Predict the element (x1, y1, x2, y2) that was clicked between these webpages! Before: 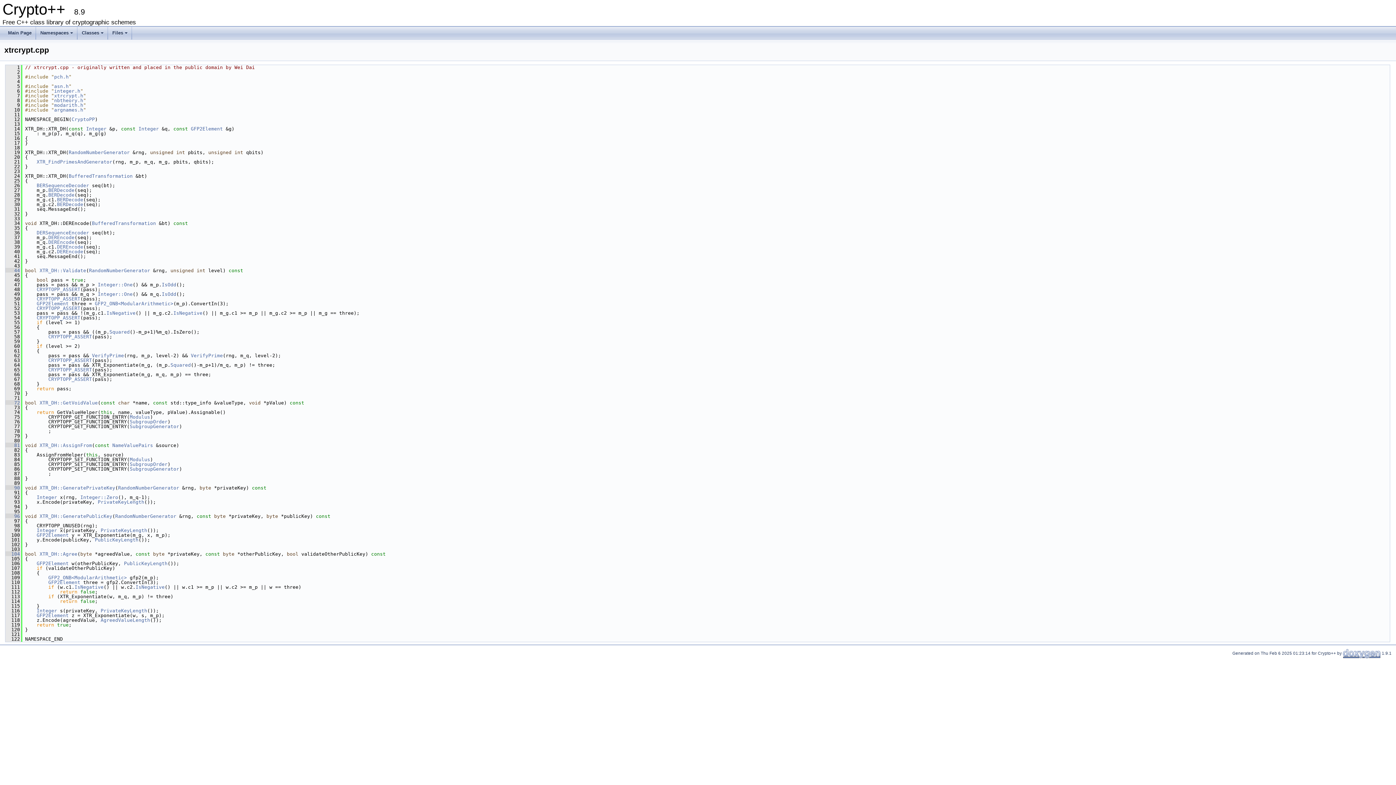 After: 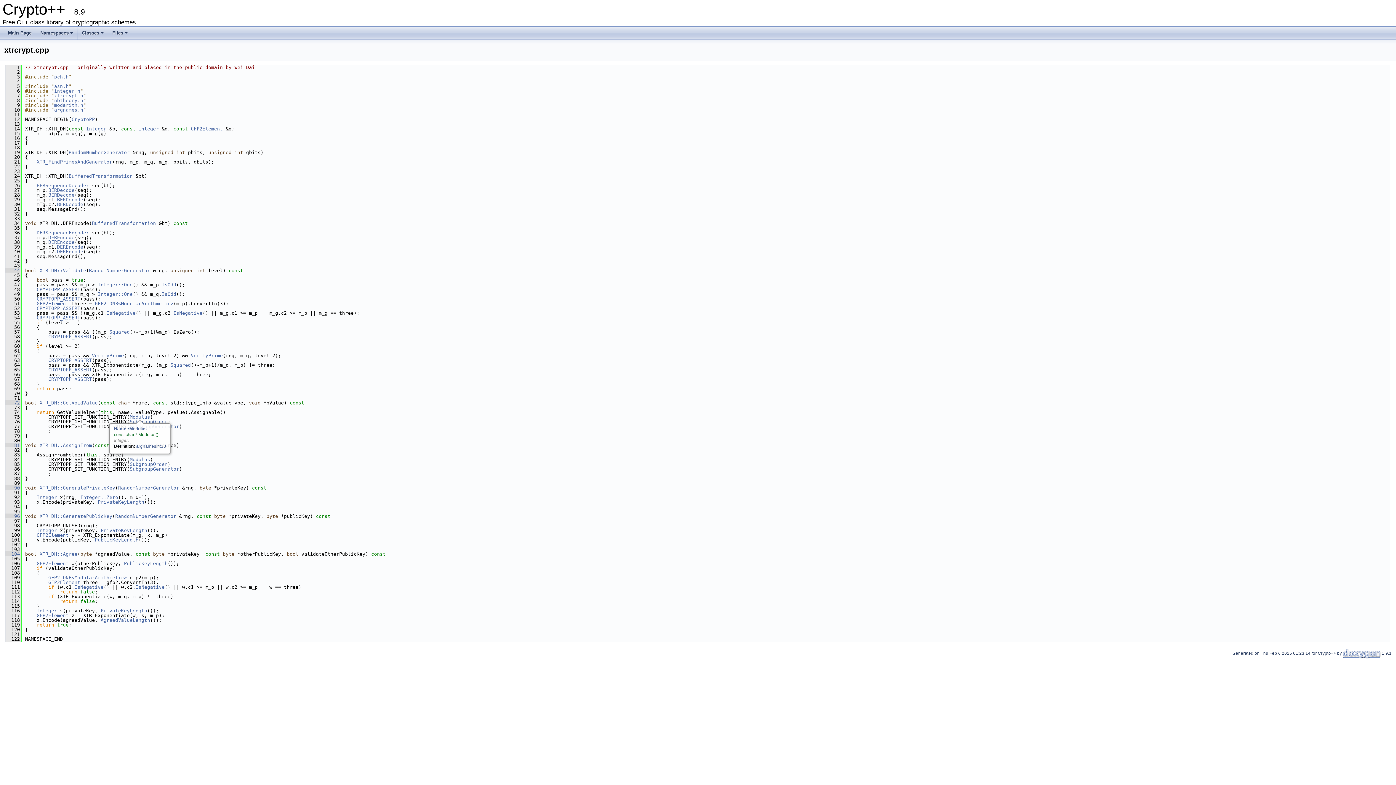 Action: label: Modulus bbox: (129, 414, 150, 420)